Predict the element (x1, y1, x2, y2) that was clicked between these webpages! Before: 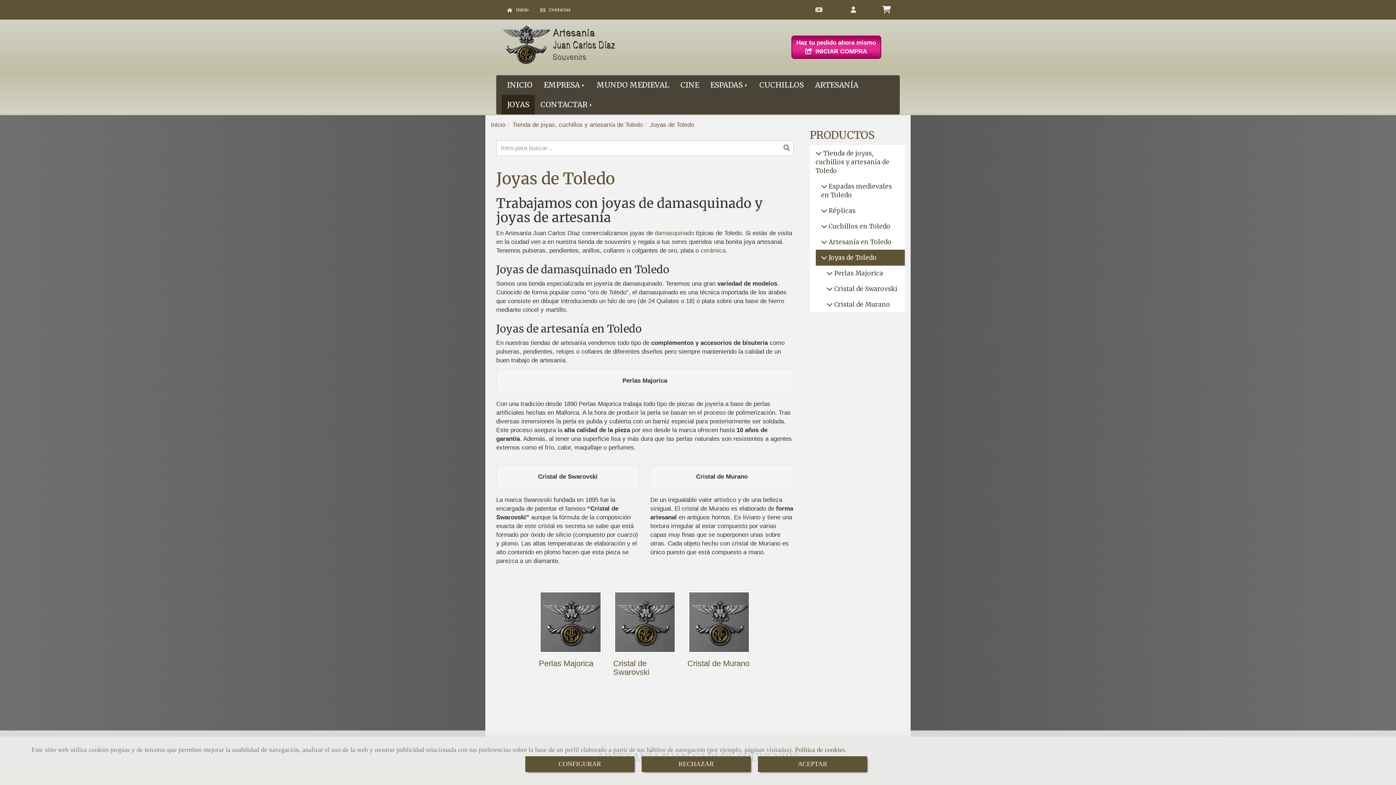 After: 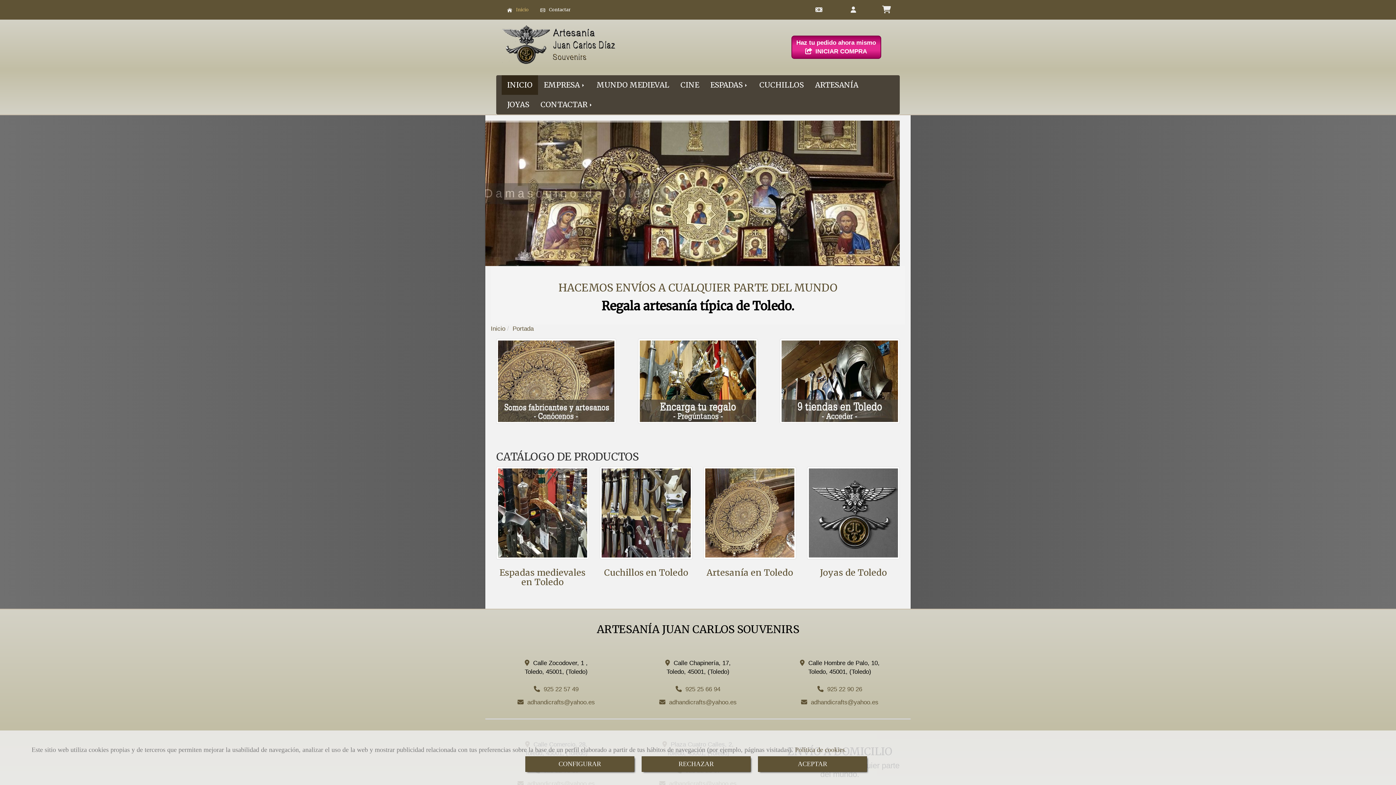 Action: bbox: (501, 75, 538, 94) label: INICIO